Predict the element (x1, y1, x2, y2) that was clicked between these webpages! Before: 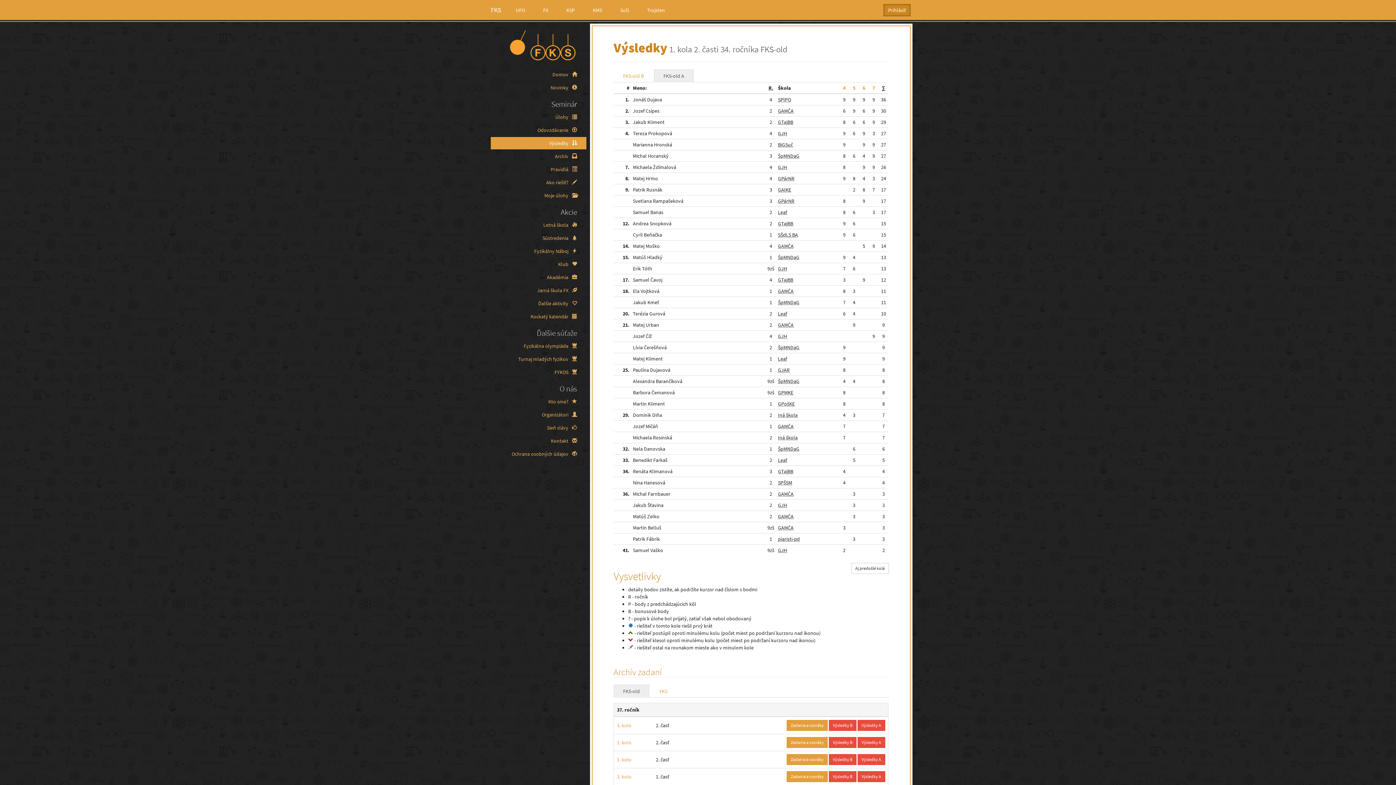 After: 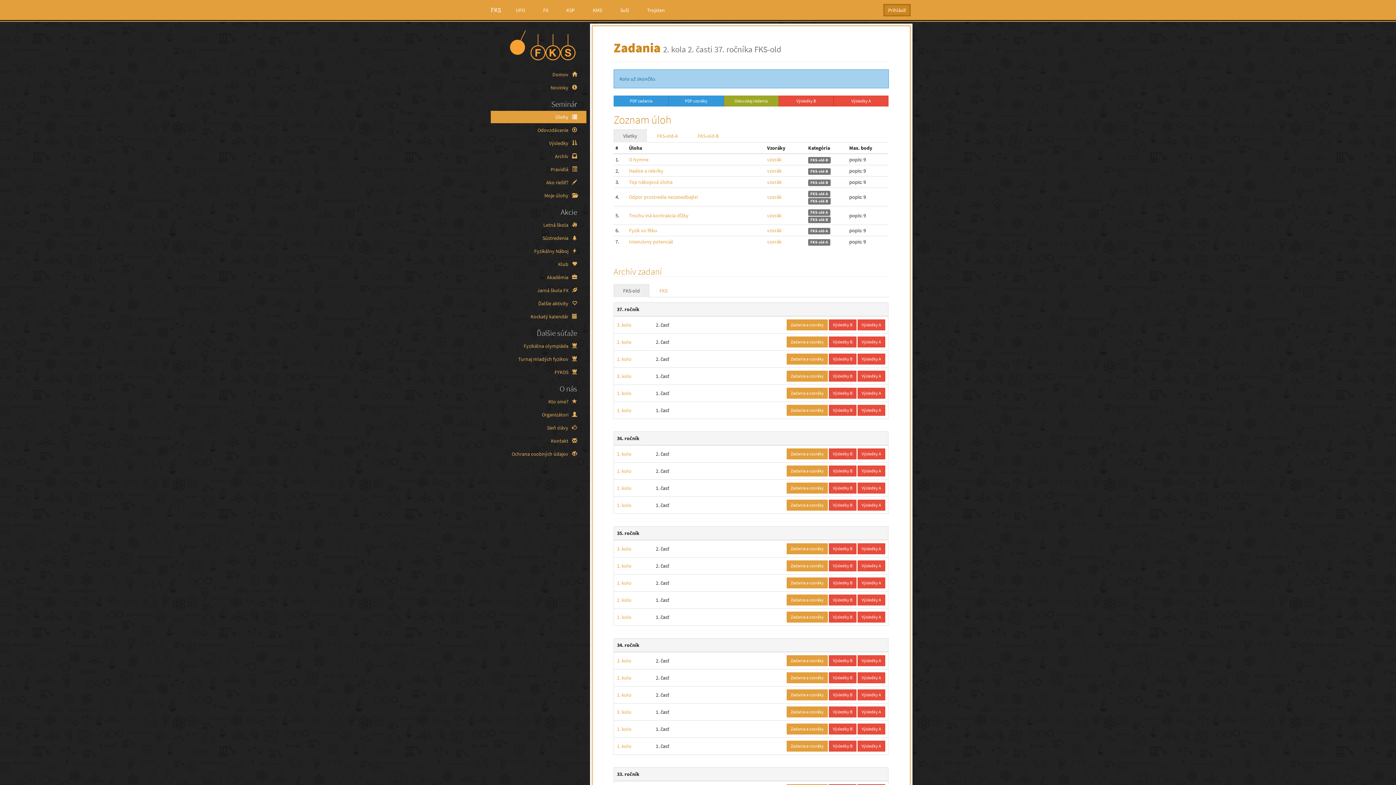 Action: label: 2. kolo bbox: (617, 739, 631, 746)